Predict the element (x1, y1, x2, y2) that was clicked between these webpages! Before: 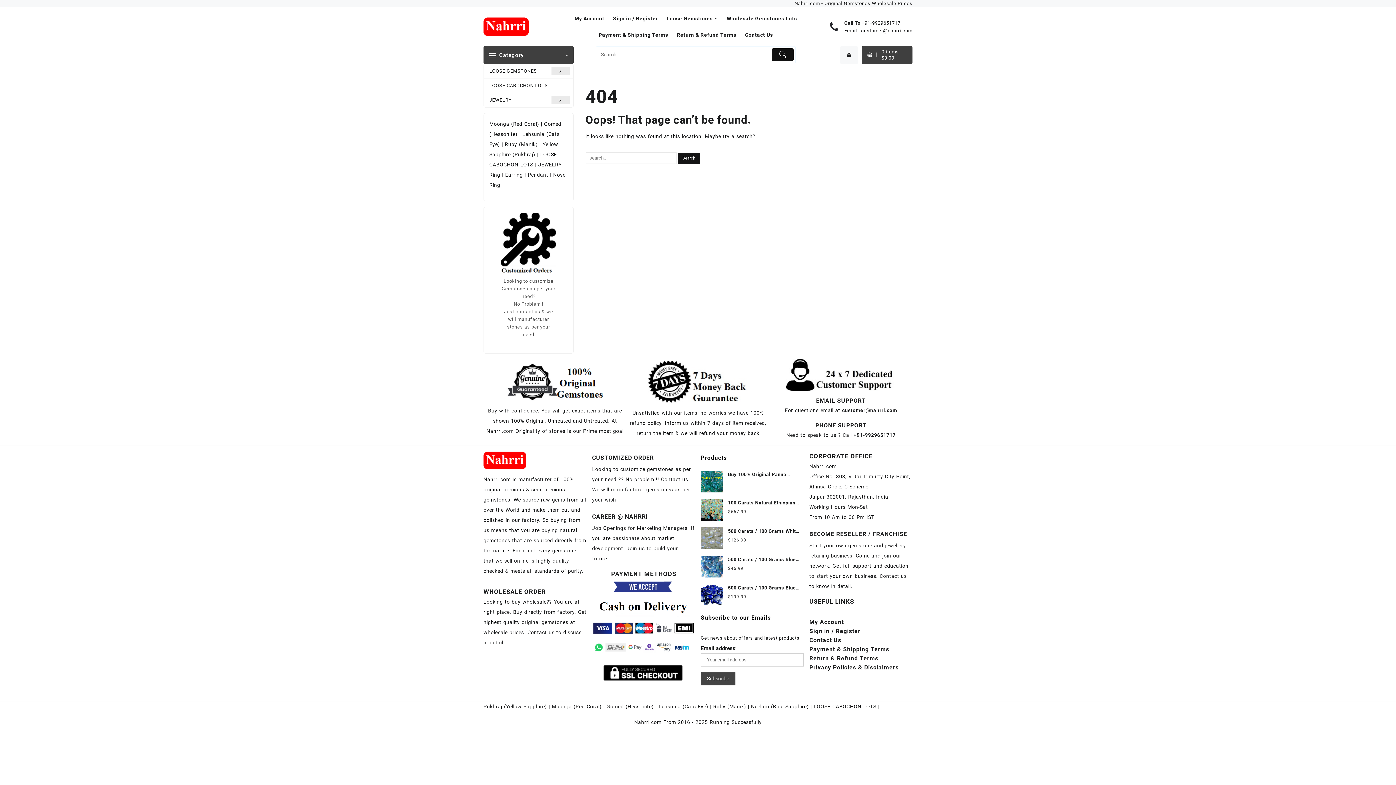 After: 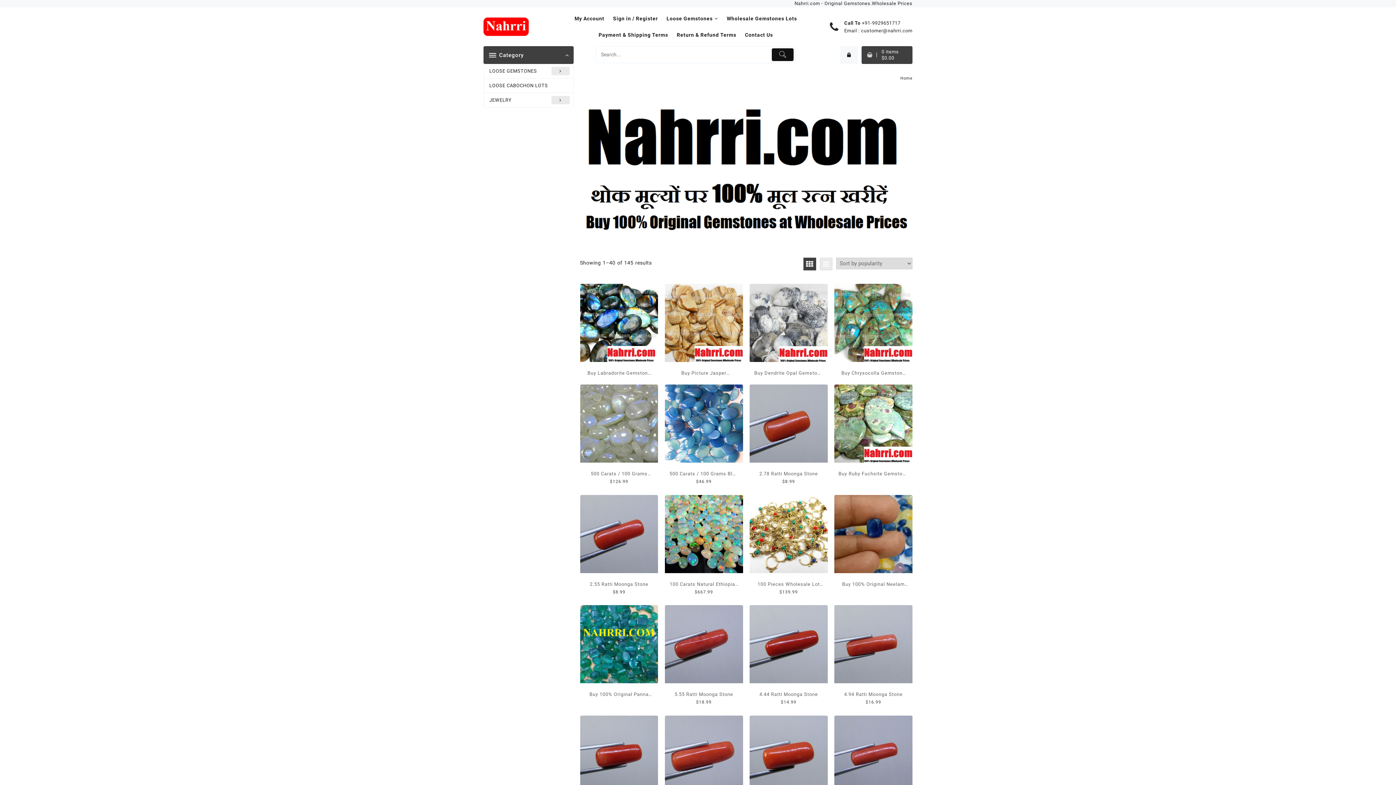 Action: bbox: (483, 23, 529, 29)